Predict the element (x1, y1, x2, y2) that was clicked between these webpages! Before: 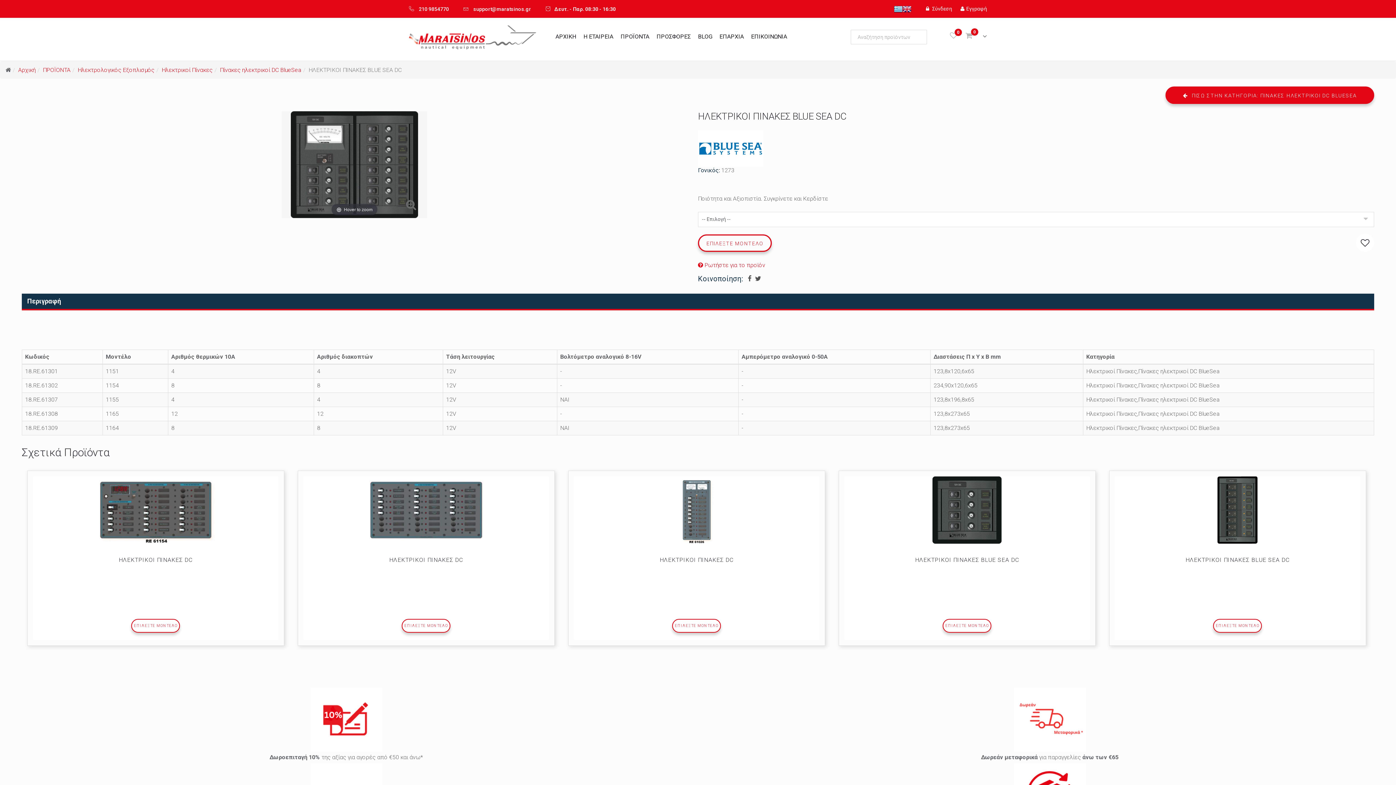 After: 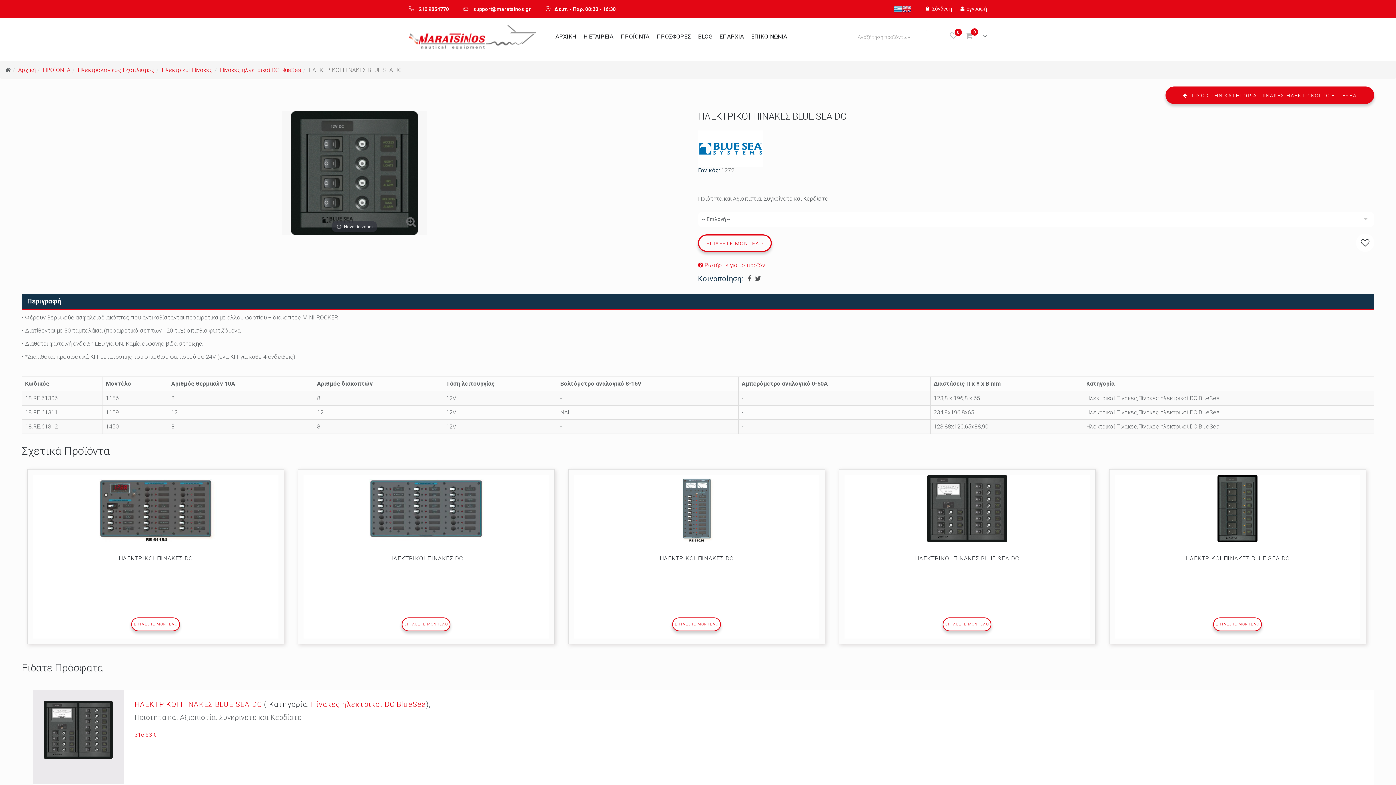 Action: label: ΕΠΙΛΕΞΤΕ ΜΟΝΤΕΛΟ bbox: (943, 619, 991, 633)